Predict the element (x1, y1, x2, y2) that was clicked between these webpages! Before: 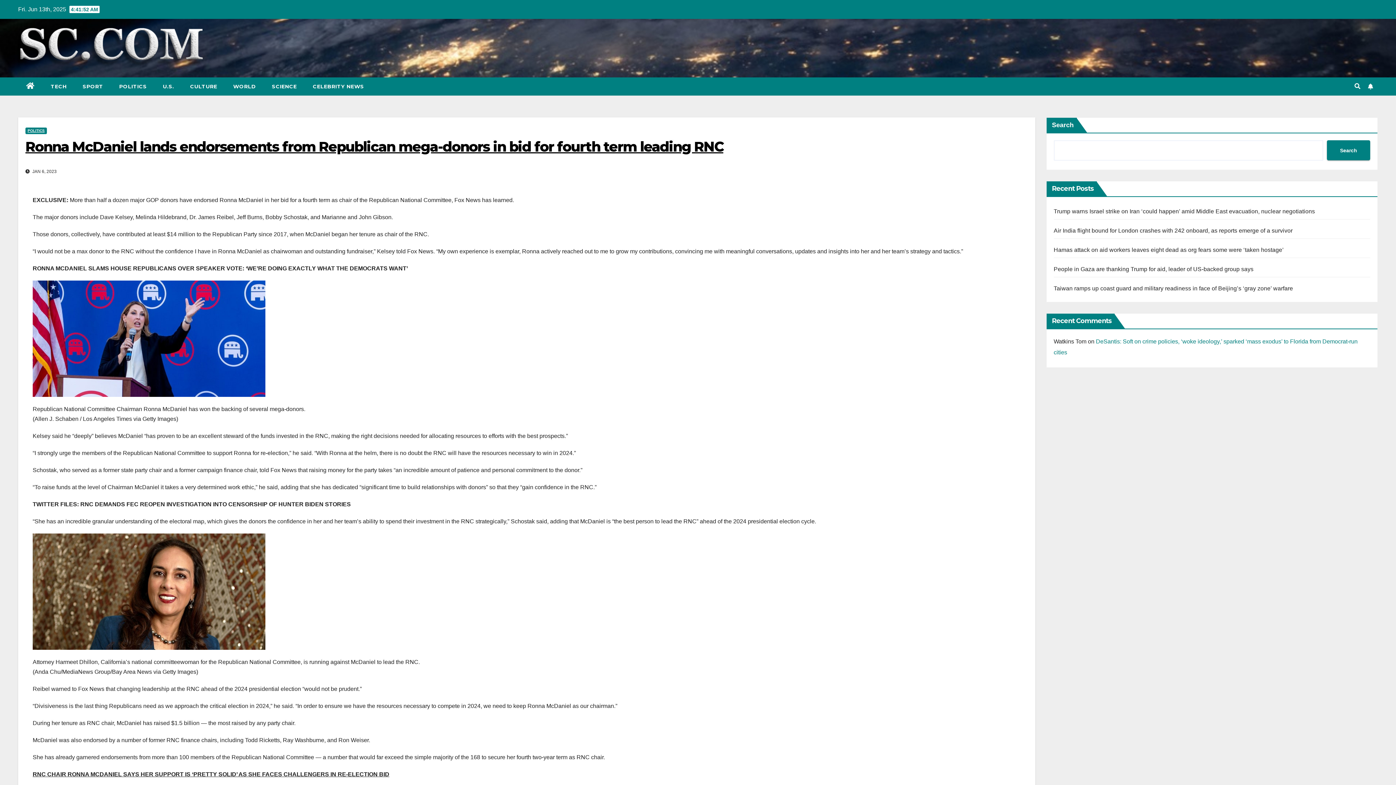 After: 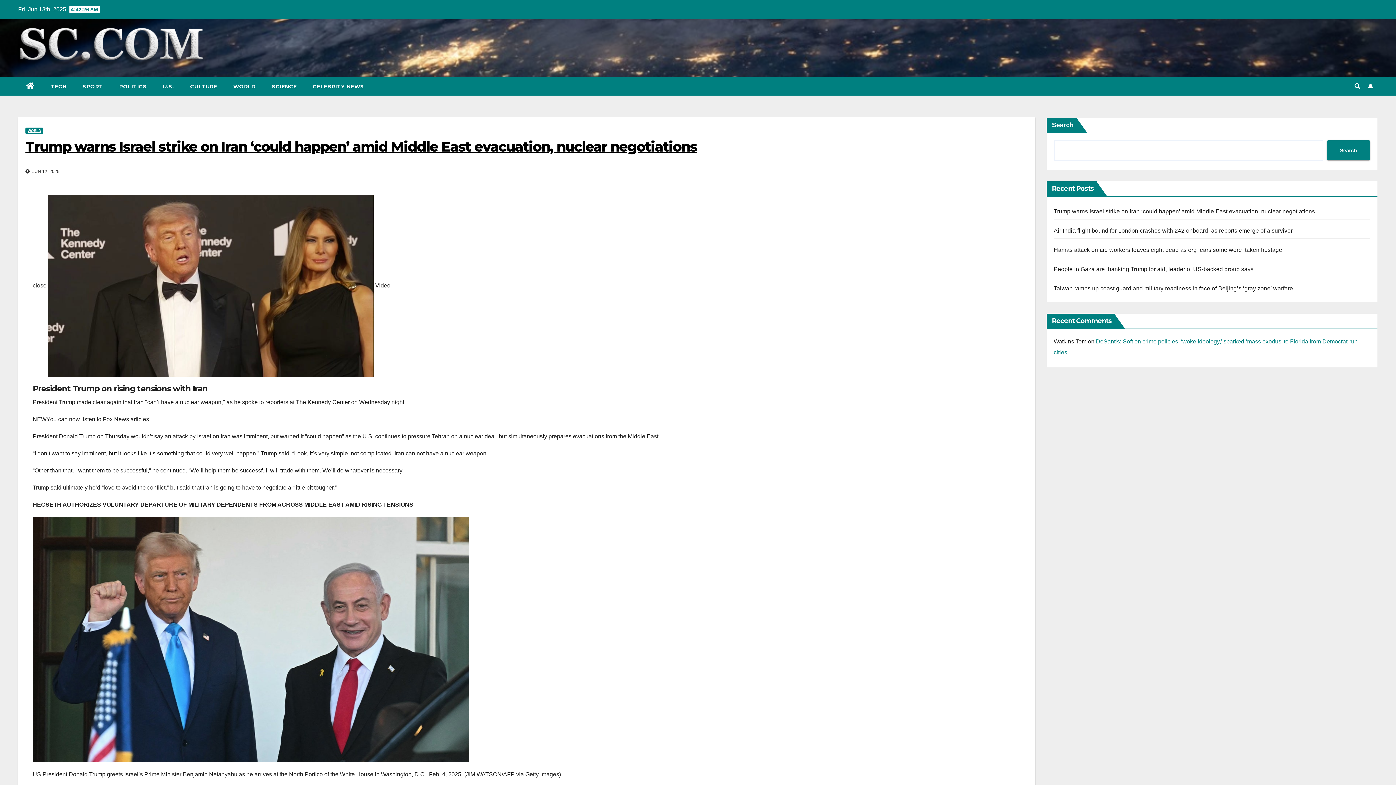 Action: label: Trump warns Israel strike on Iran ‘could happen’ amid Middle East evacuation, nuclear negotiations bbox: (1054, 208, 1315, 214)